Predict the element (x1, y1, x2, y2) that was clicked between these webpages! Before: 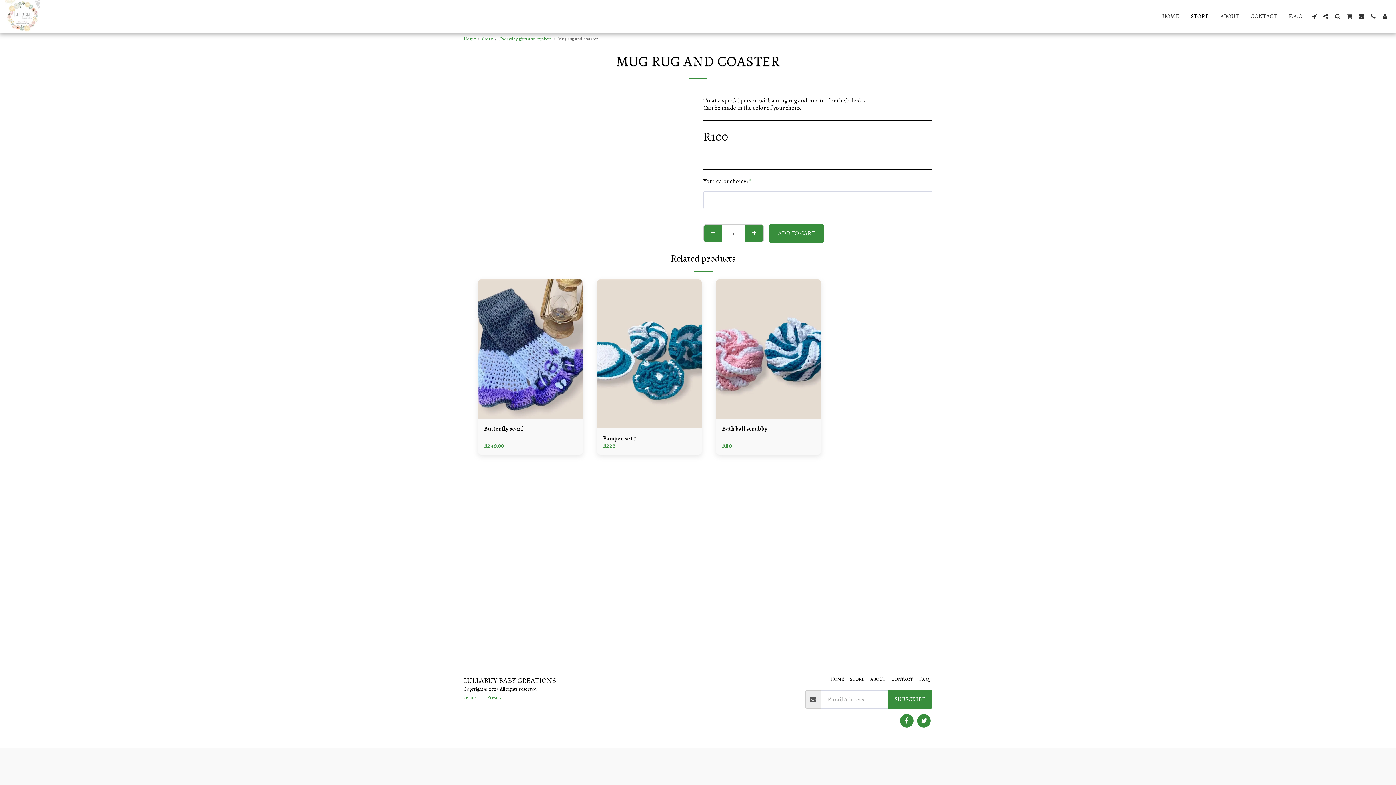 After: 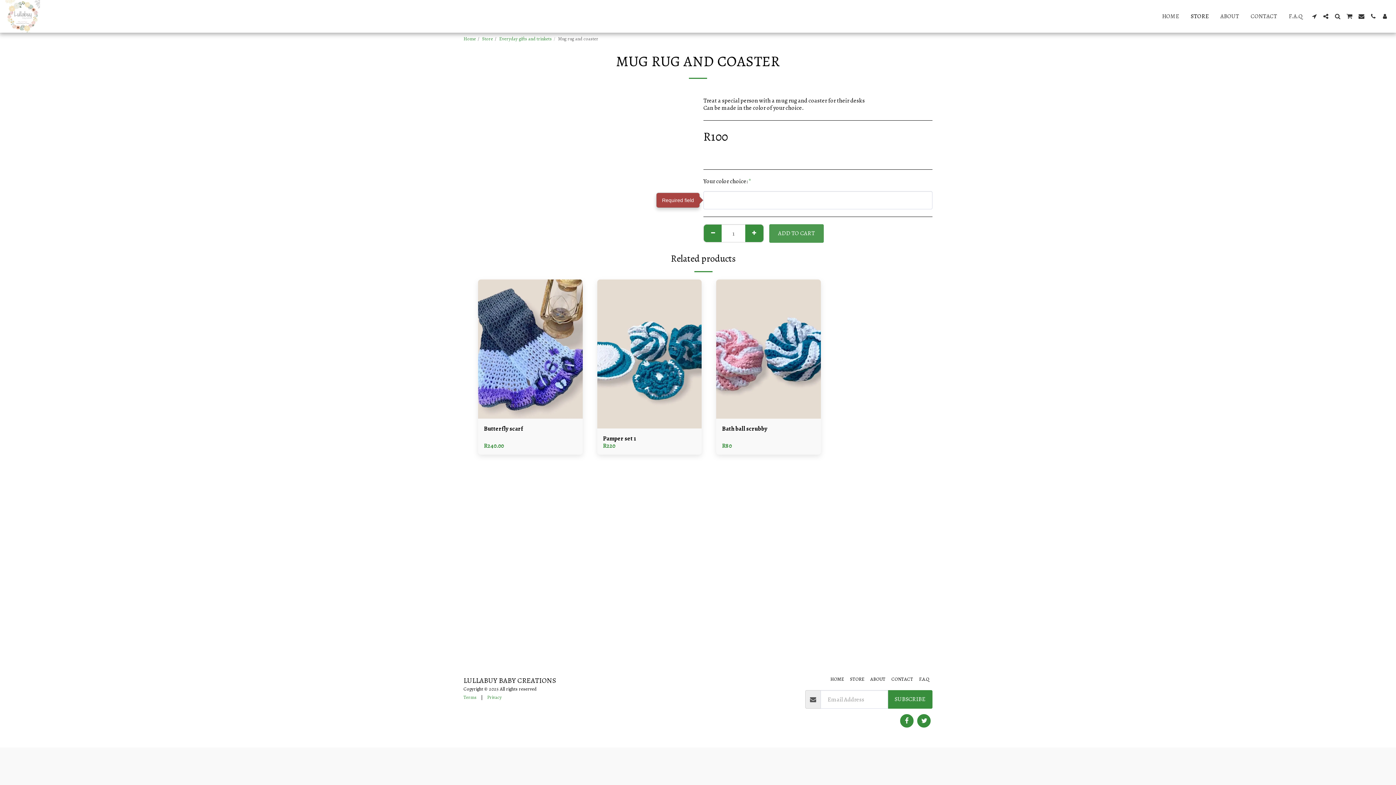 Action: bbox: (769, 224, 823, 242) label: Add To Cart